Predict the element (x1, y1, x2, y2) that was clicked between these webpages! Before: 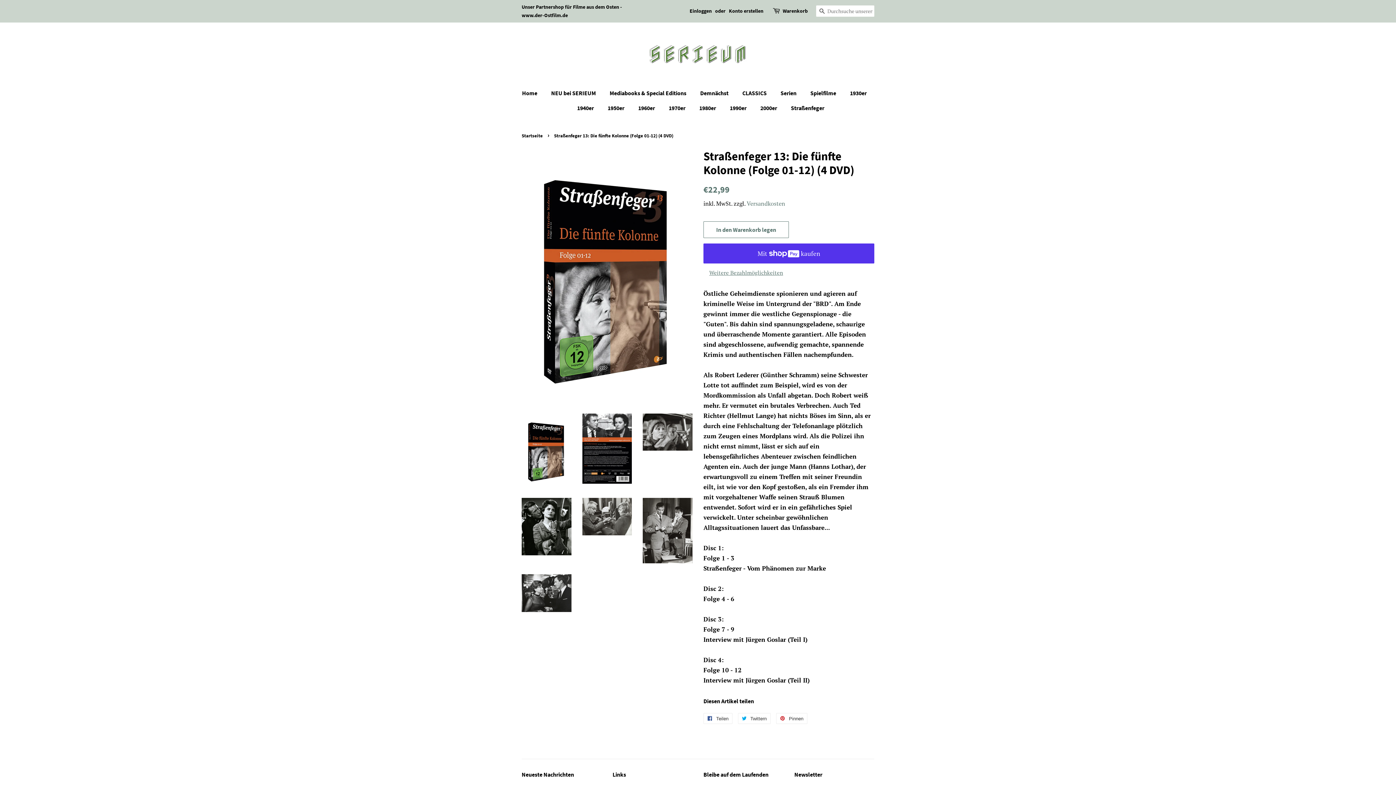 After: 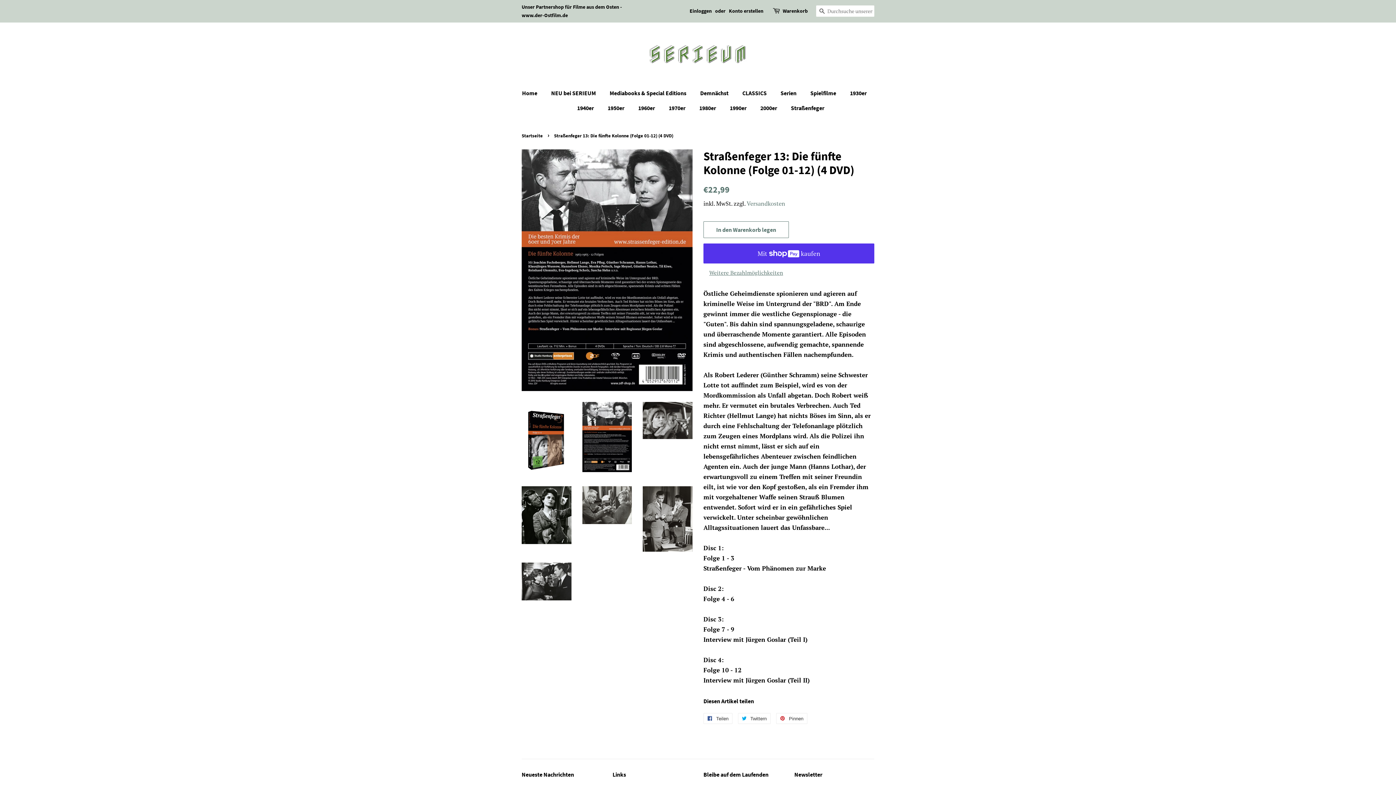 Action: bbox: (582, 413, 632, 484)